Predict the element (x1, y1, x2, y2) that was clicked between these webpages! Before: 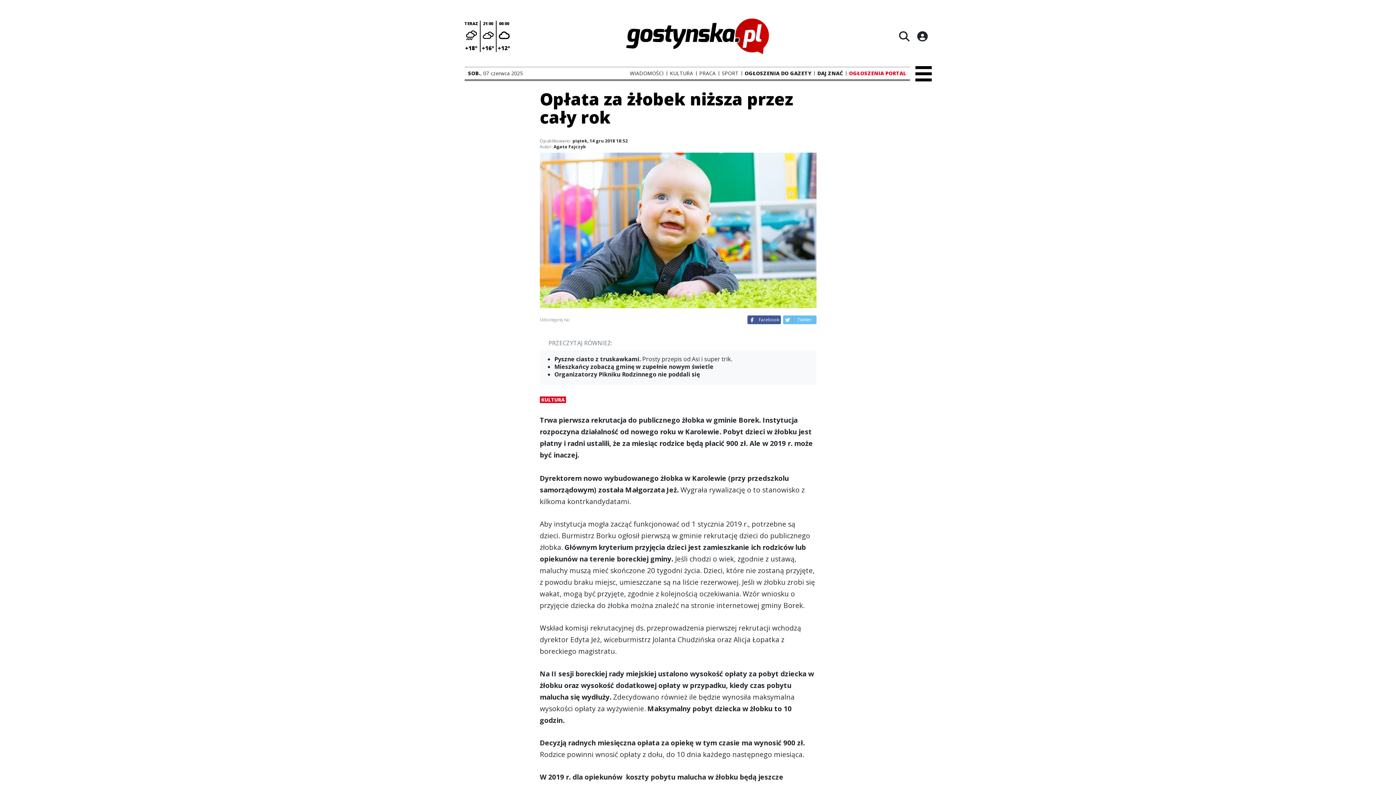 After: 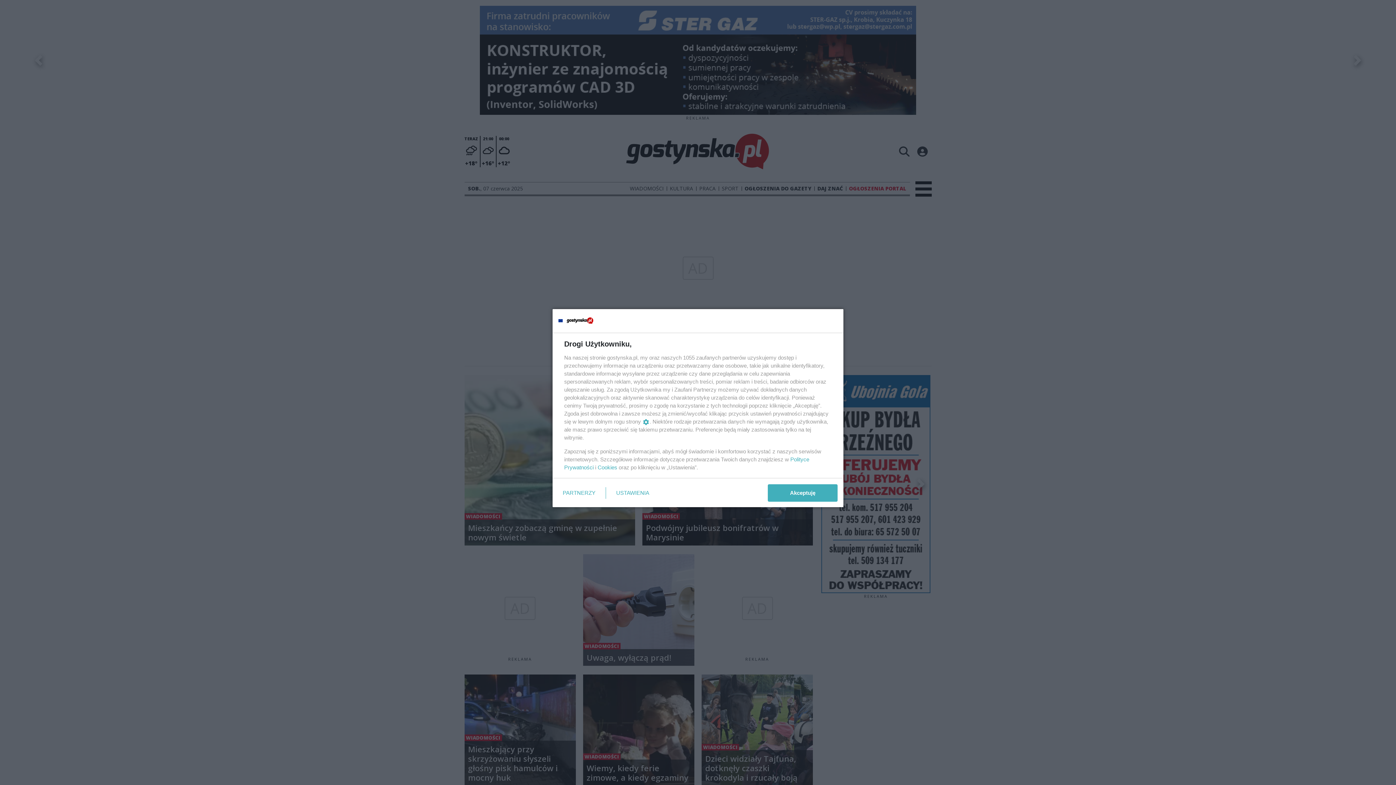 Action: bbox: (630, 71, 663, 75) label: WIADOMOŚCI